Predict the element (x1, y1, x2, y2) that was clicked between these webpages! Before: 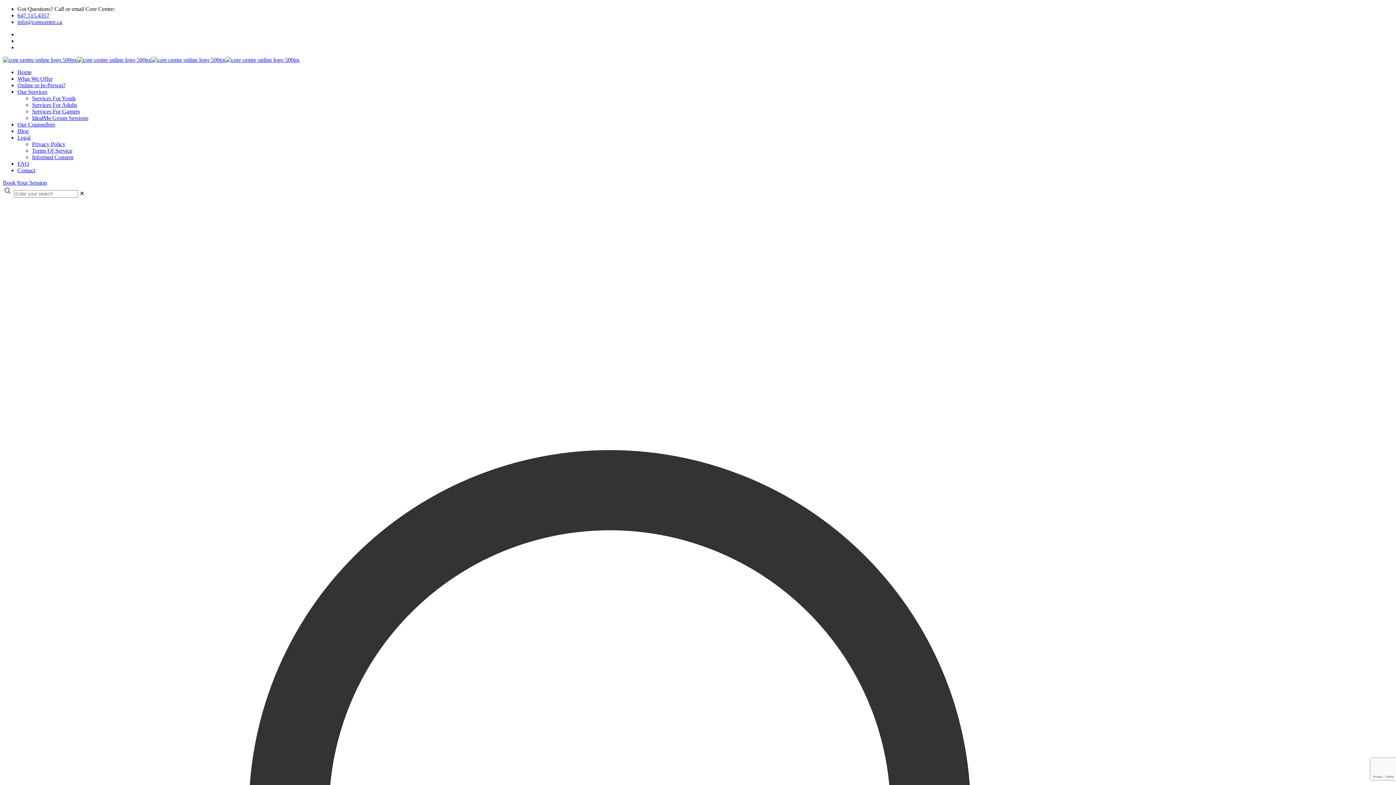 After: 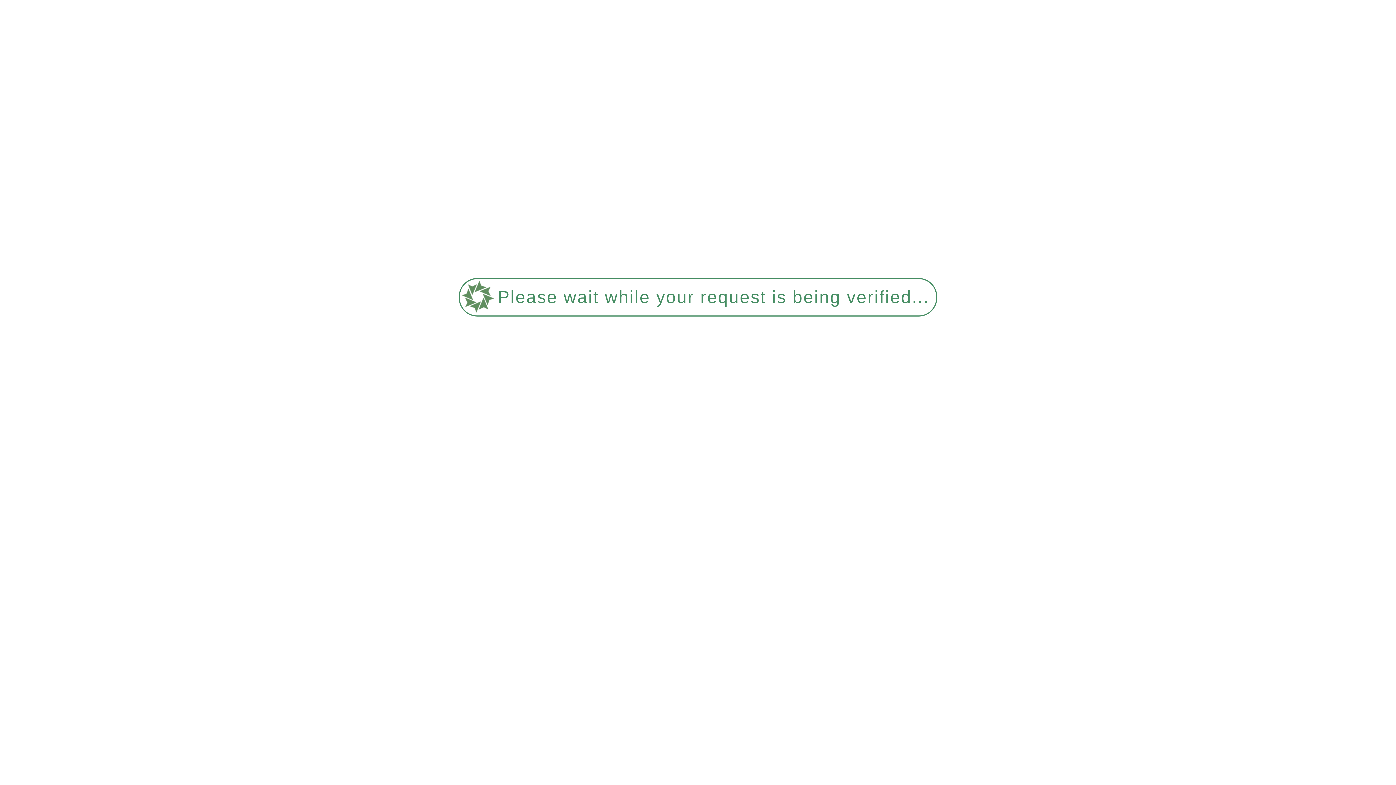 Action: bbox: (32, 108, 80, 114) label: Services For Gamers